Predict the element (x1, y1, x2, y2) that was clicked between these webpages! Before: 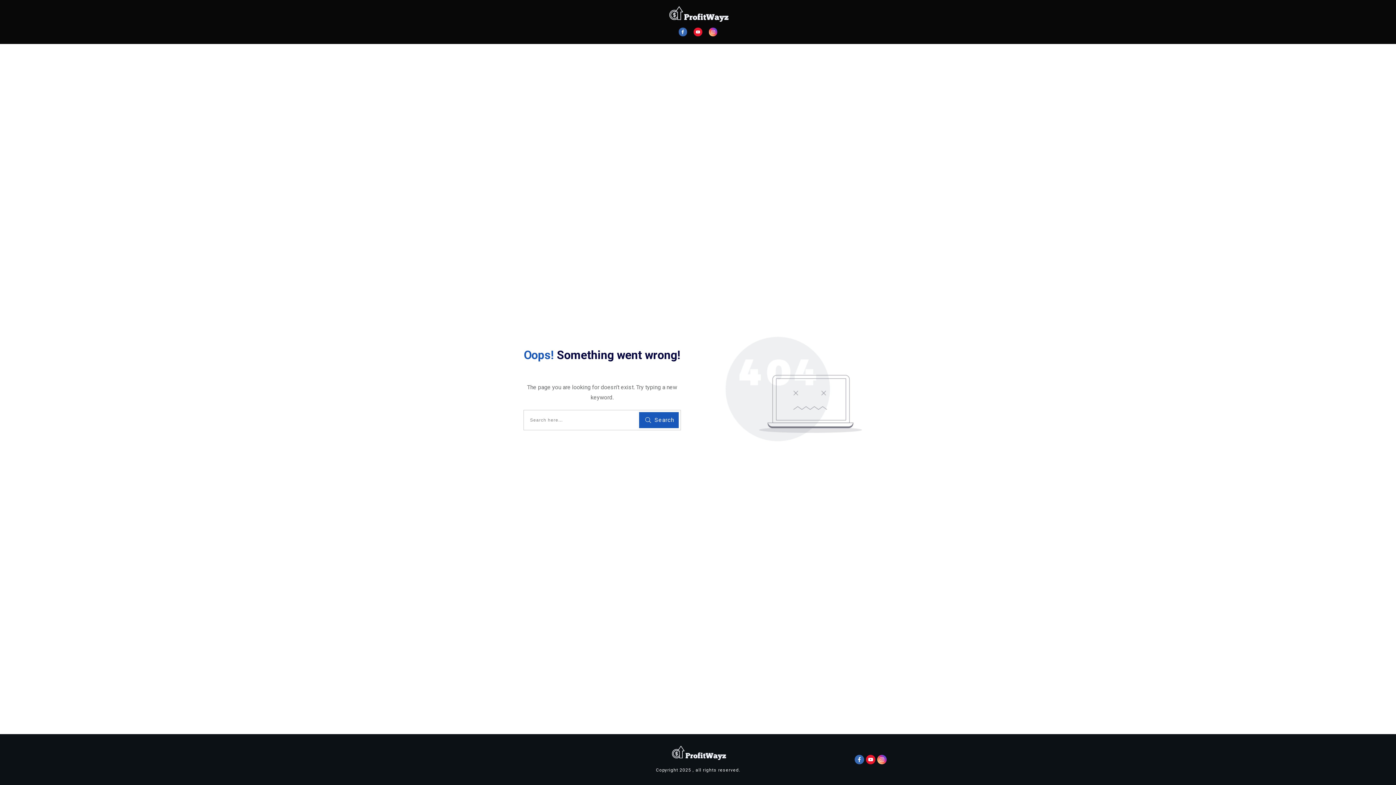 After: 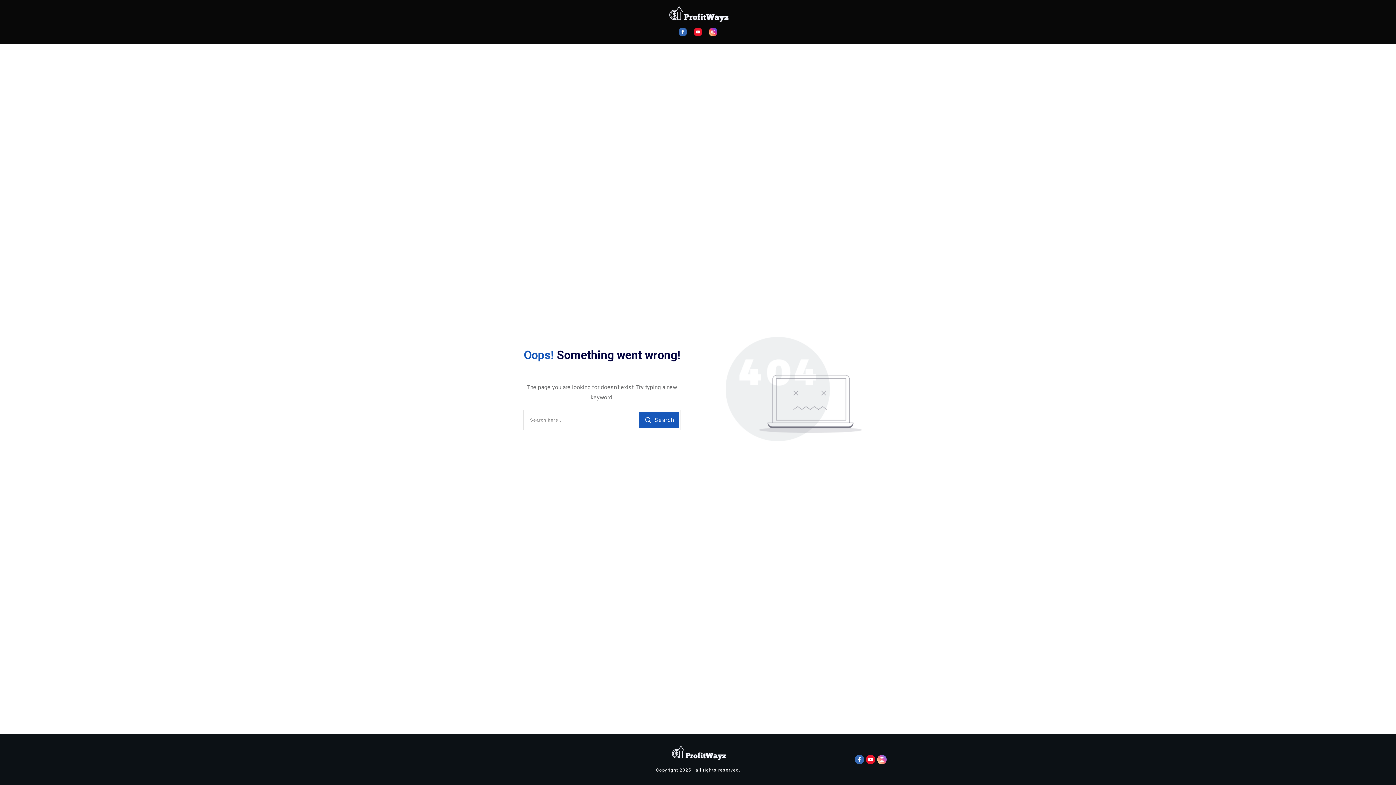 Action: bbox: (877, 755, 886, 764)